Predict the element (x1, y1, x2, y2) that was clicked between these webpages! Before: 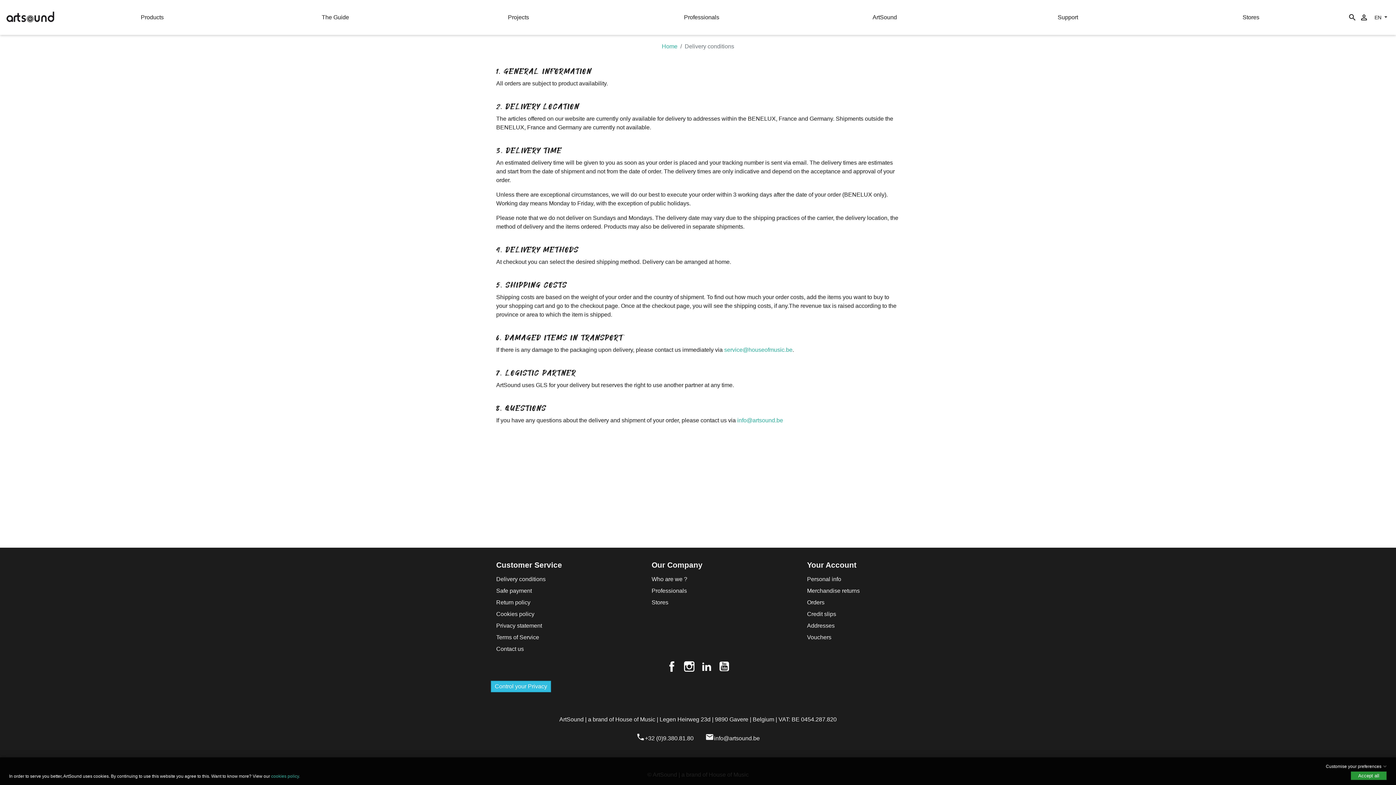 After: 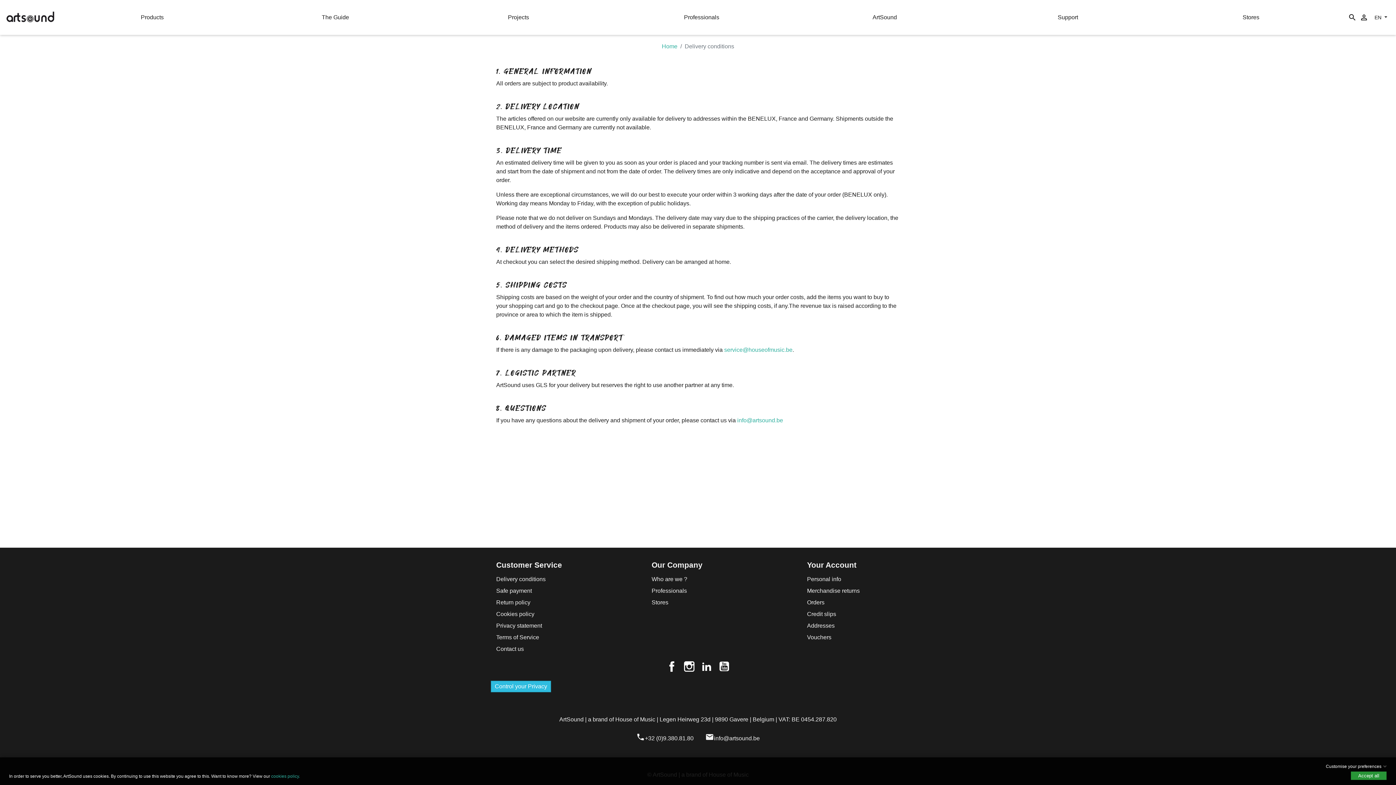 Action: bbox: (701, 661, 712, 672) label: LinkedIn